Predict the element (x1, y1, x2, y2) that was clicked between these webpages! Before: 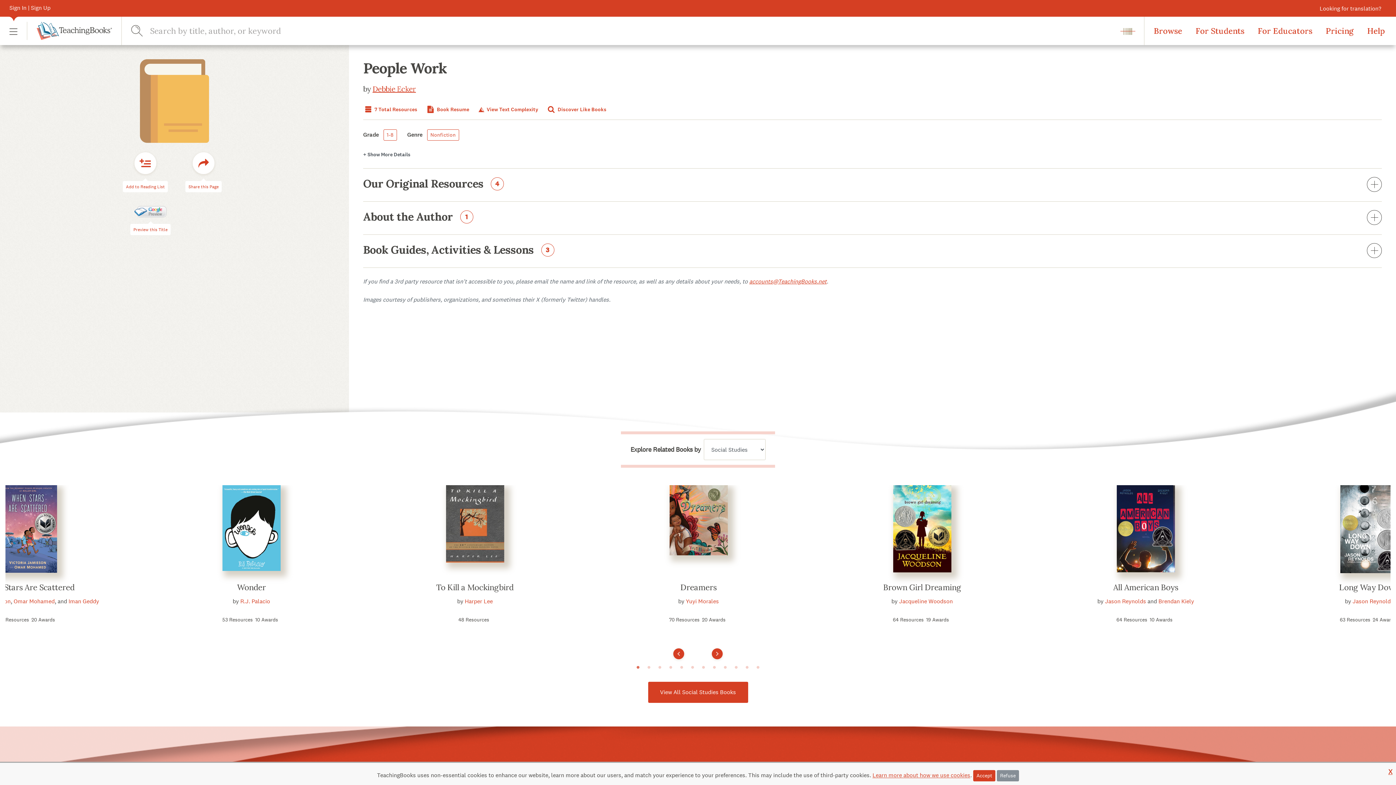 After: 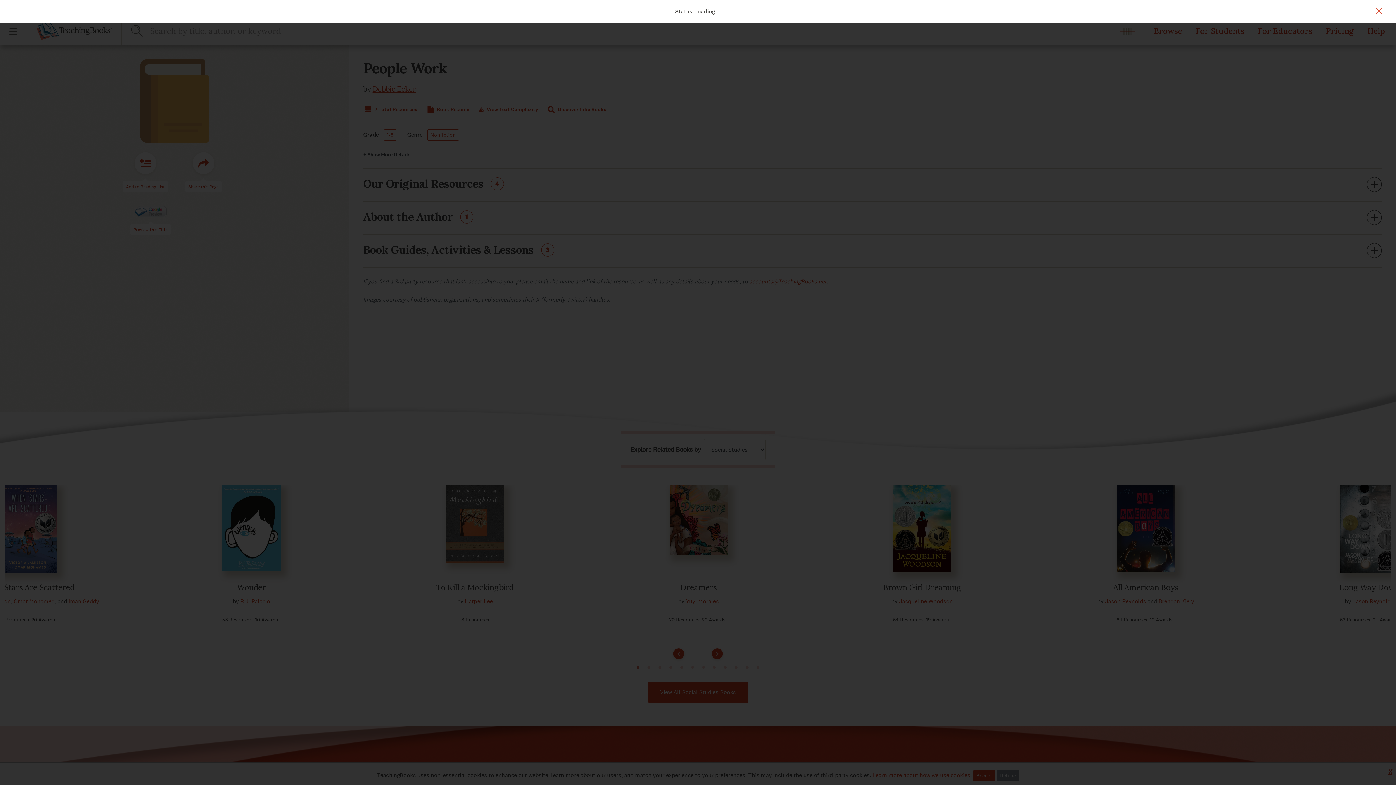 Action: bbox: (1121, 22, 1134, 39)